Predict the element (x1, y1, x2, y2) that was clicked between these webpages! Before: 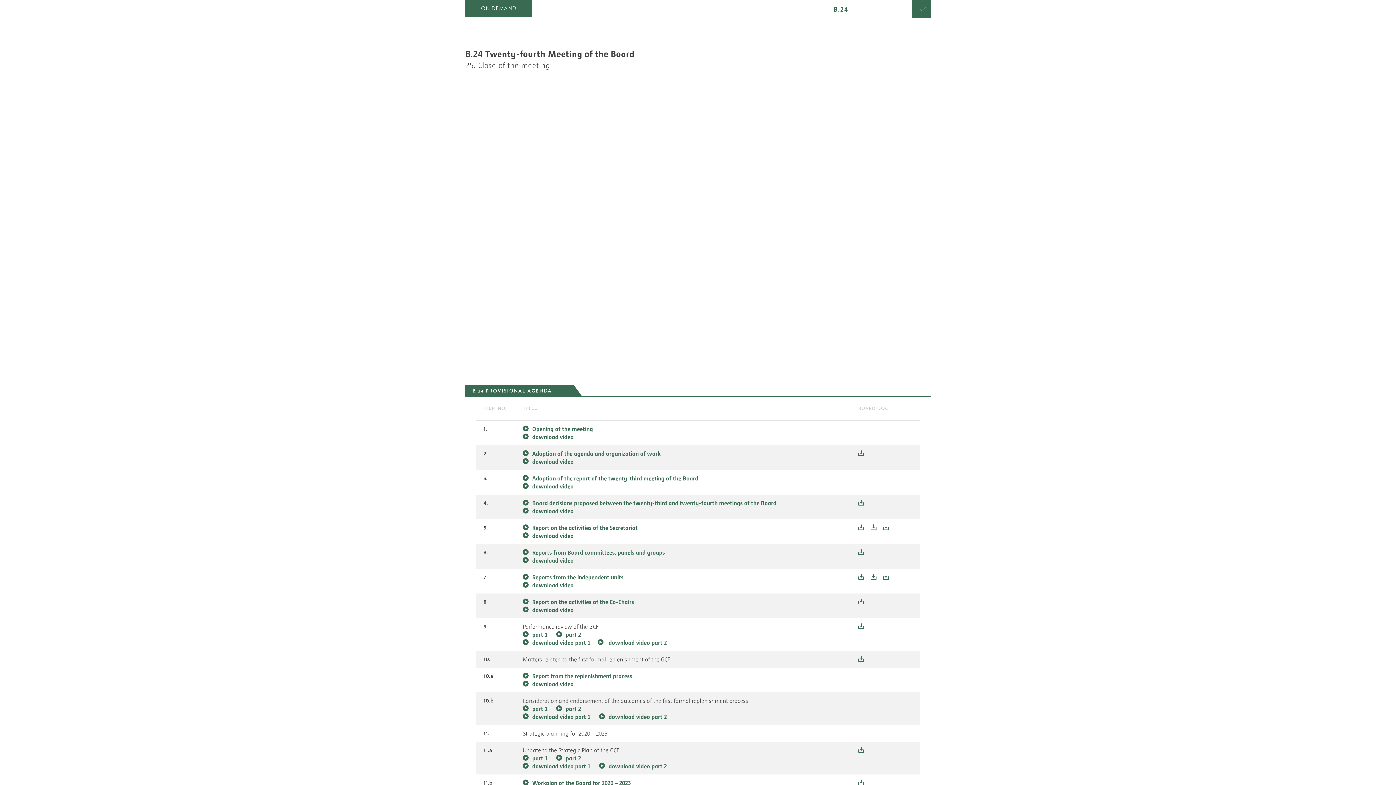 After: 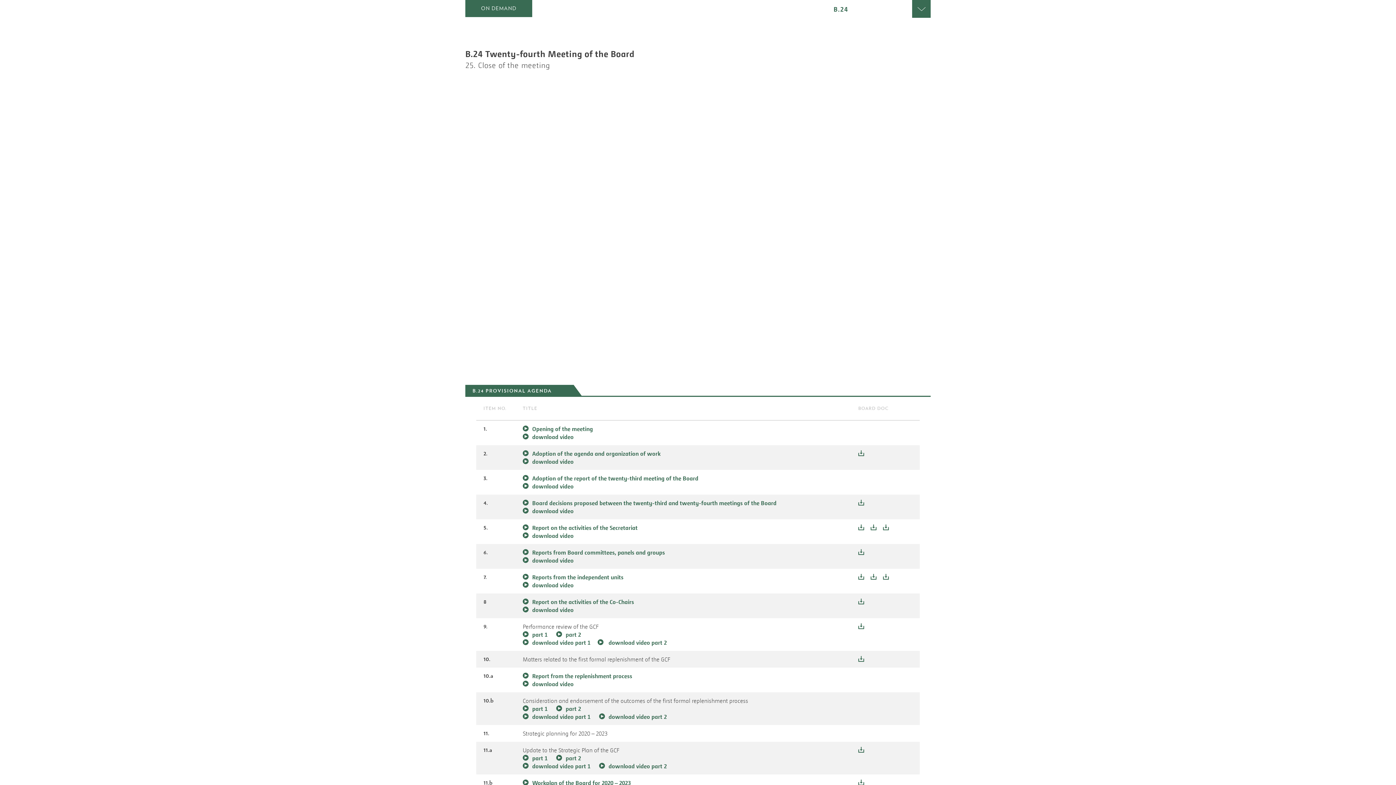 Action: bbox: (522, 606, 573, 613) label: download video